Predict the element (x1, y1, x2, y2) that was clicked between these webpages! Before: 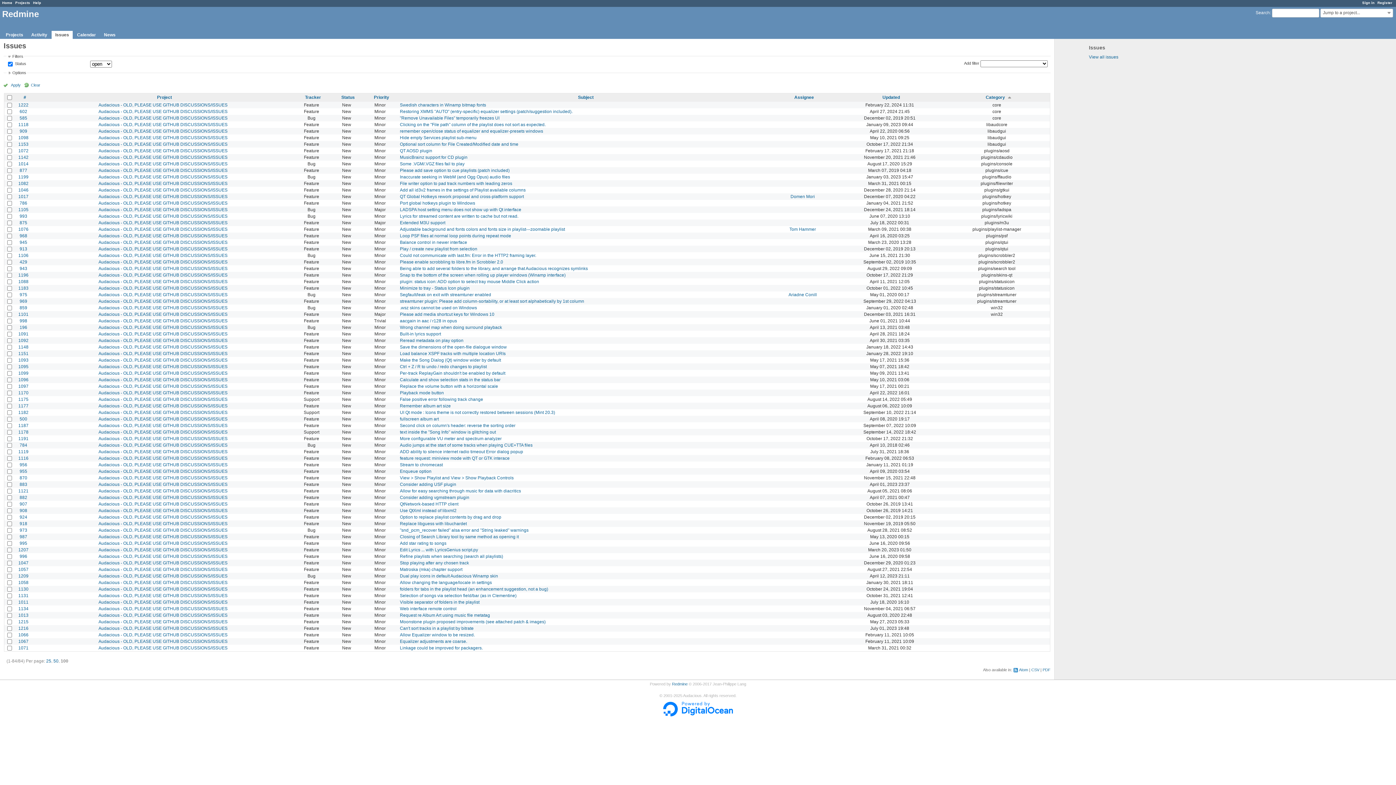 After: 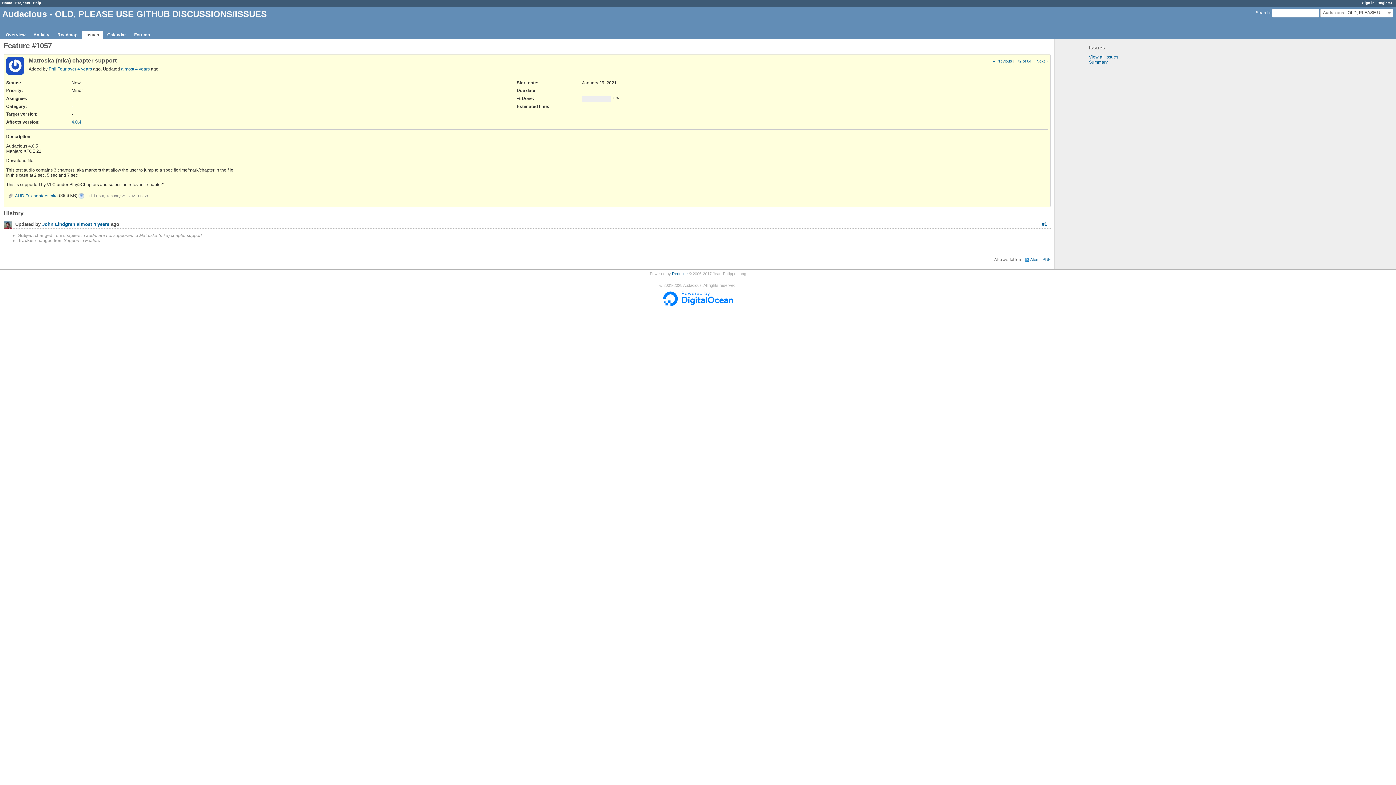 Action: bbox: (400, 567, 462, 572) label: Matroska (mka) chapter support